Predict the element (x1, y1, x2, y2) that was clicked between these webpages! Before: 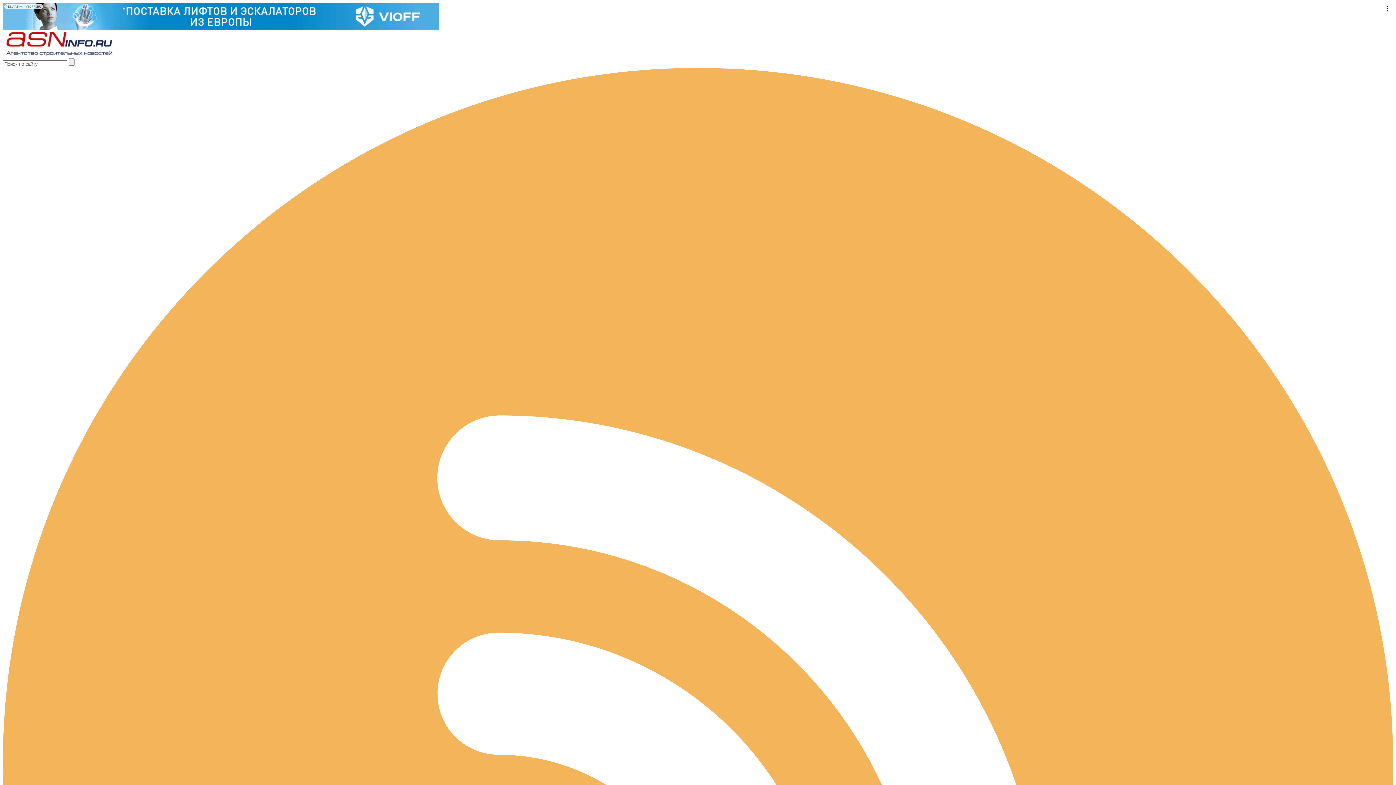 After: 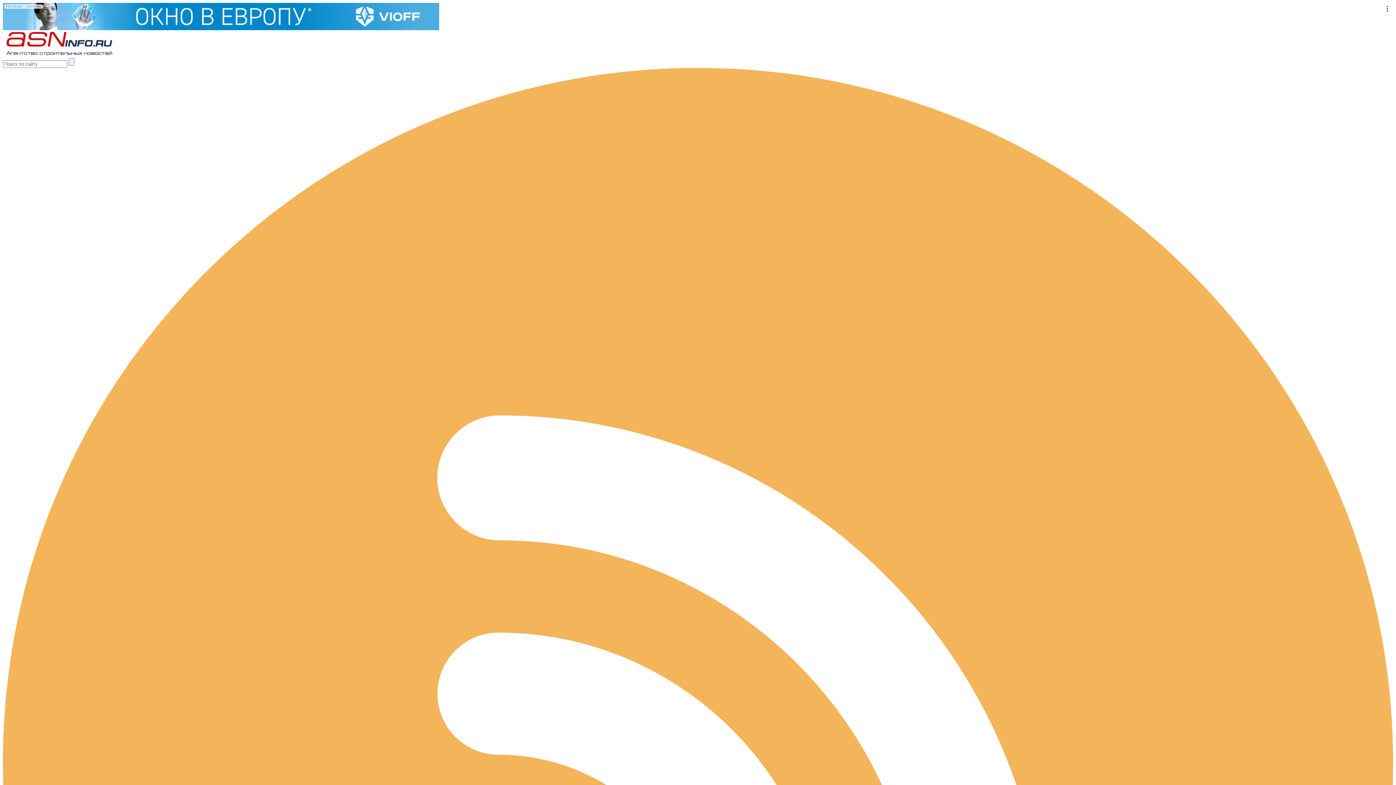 Action: bbox: (2, 2, 1393, 30) label: РЕКЛАМА • VIOFF.RU